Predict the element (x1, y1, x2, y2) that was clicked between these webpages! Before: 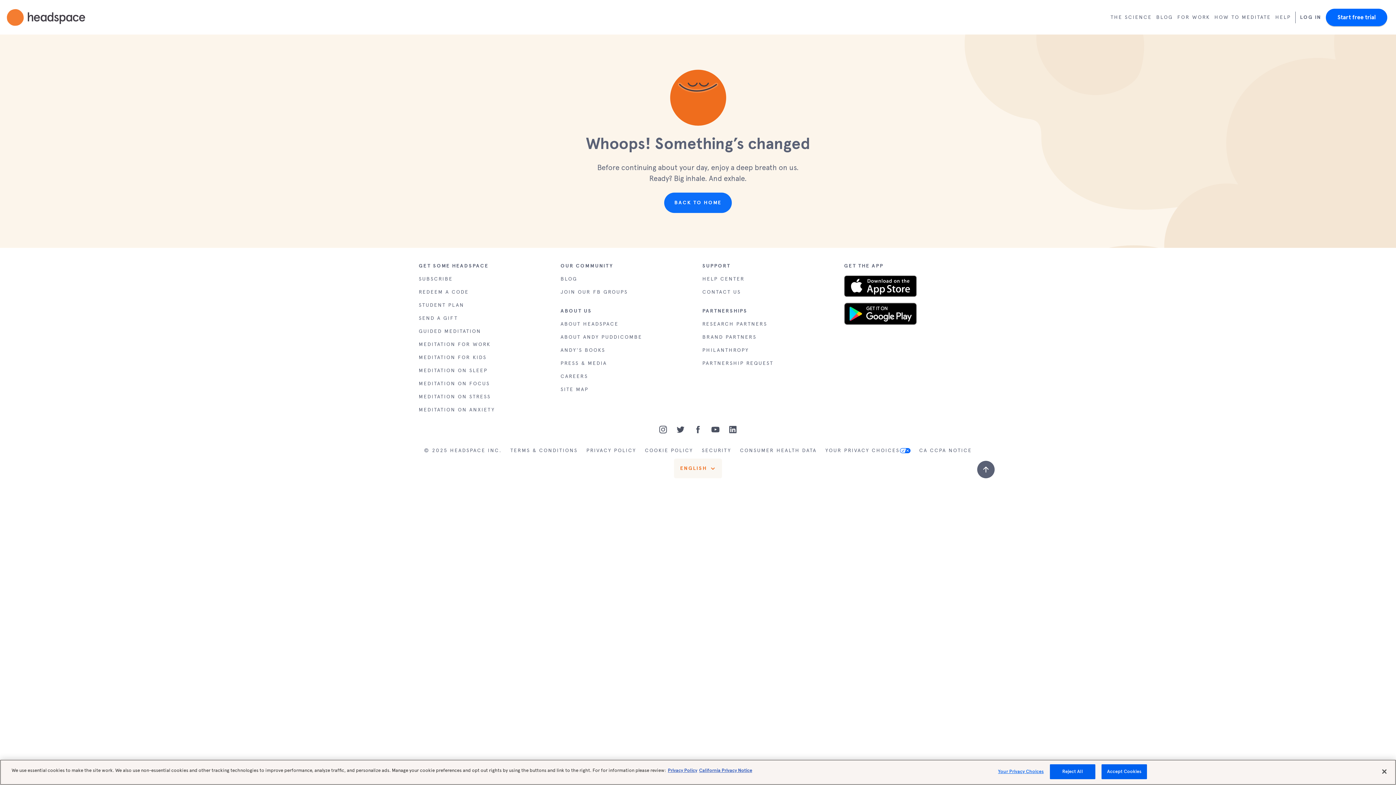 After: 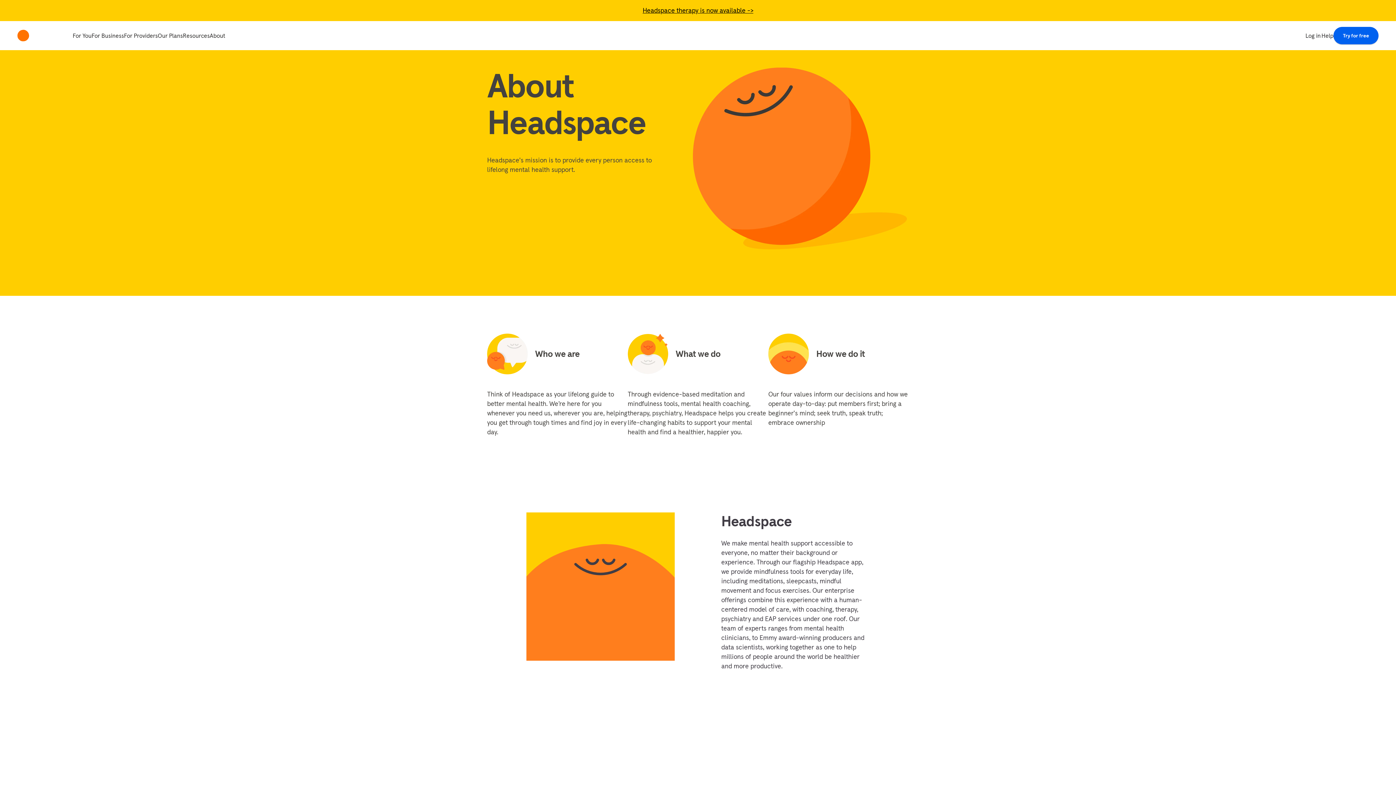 Action: bbox: (560, 320, 693, 333) label: ABOUT HEADSPACE